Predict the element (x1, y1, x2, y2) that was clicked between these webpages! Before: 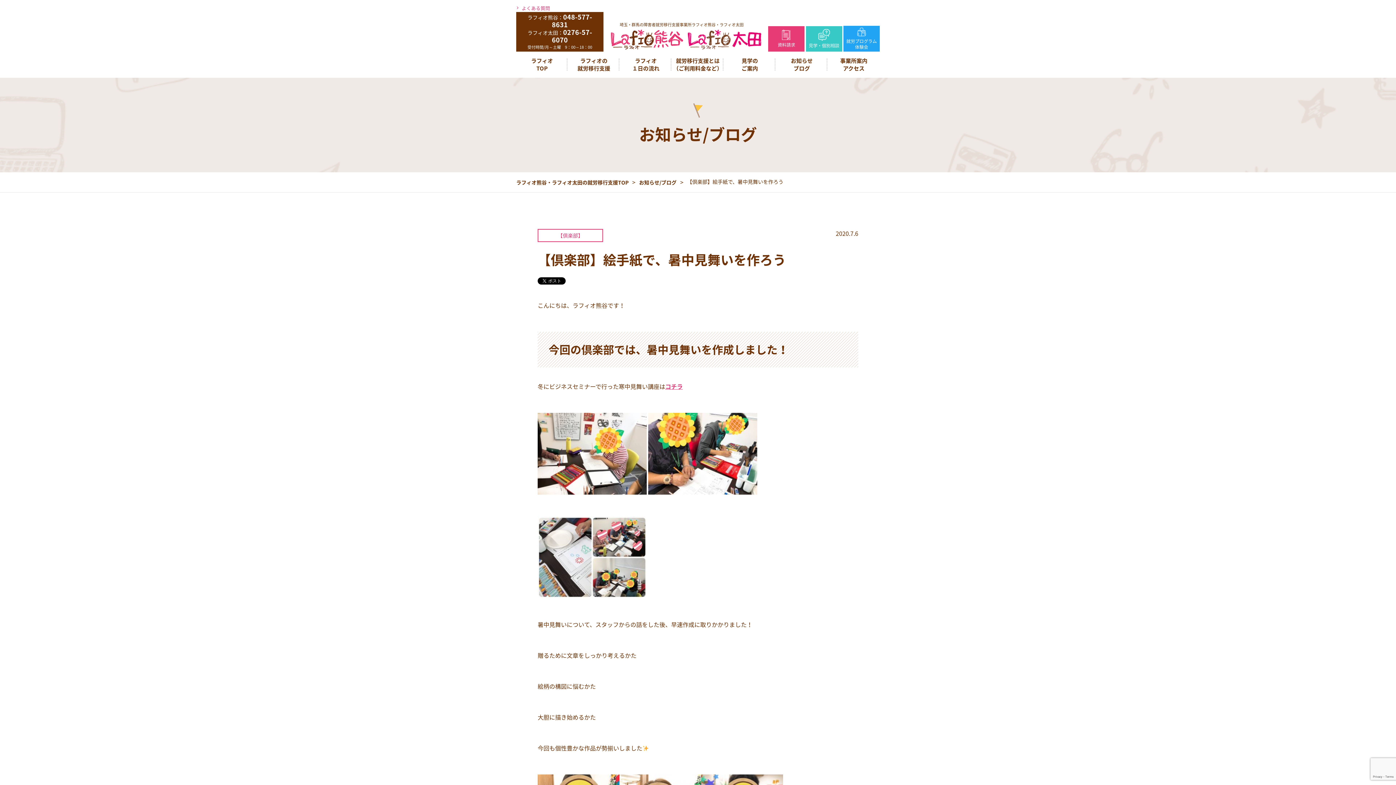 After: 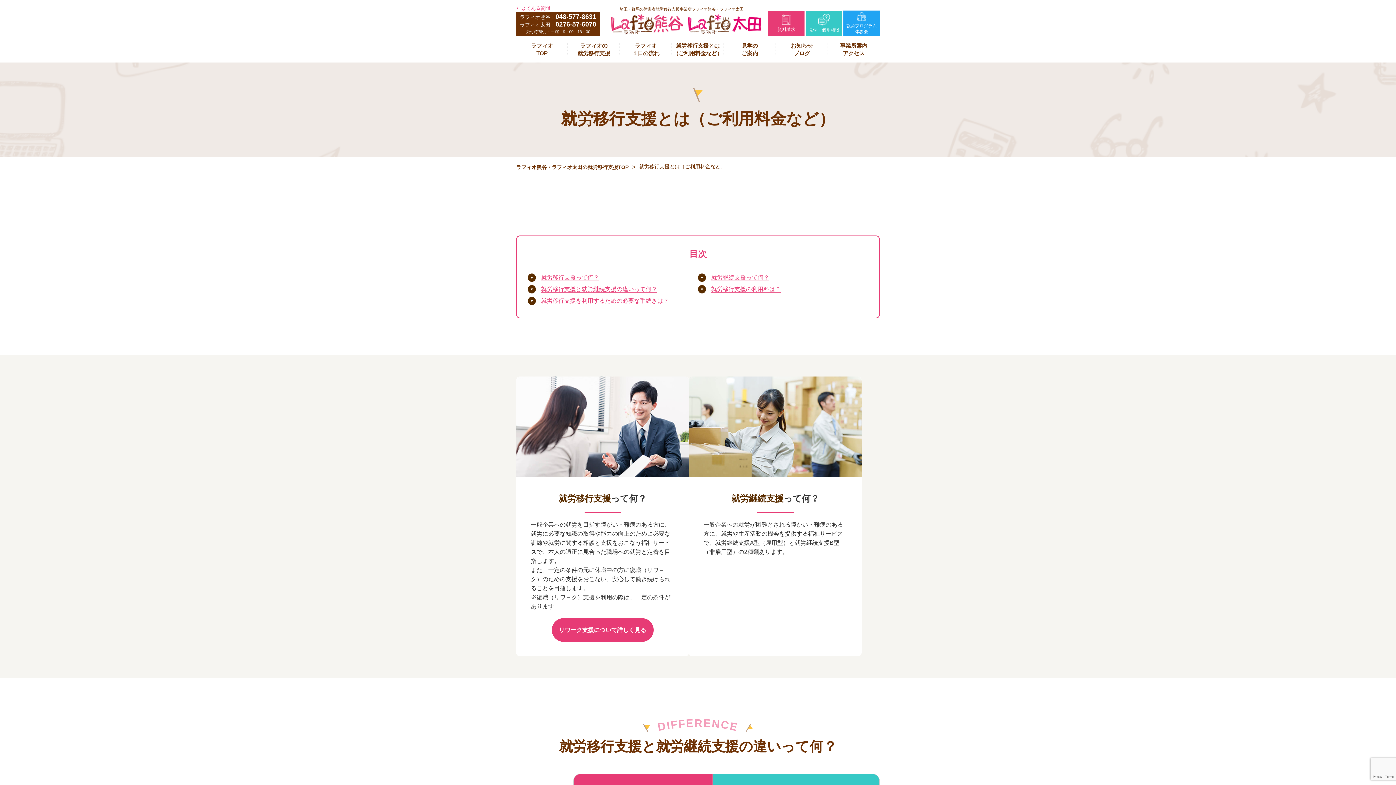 Action: label: 就労移行支援とは
（ご利用料金など） bbox: (672, 51, 724, 74)